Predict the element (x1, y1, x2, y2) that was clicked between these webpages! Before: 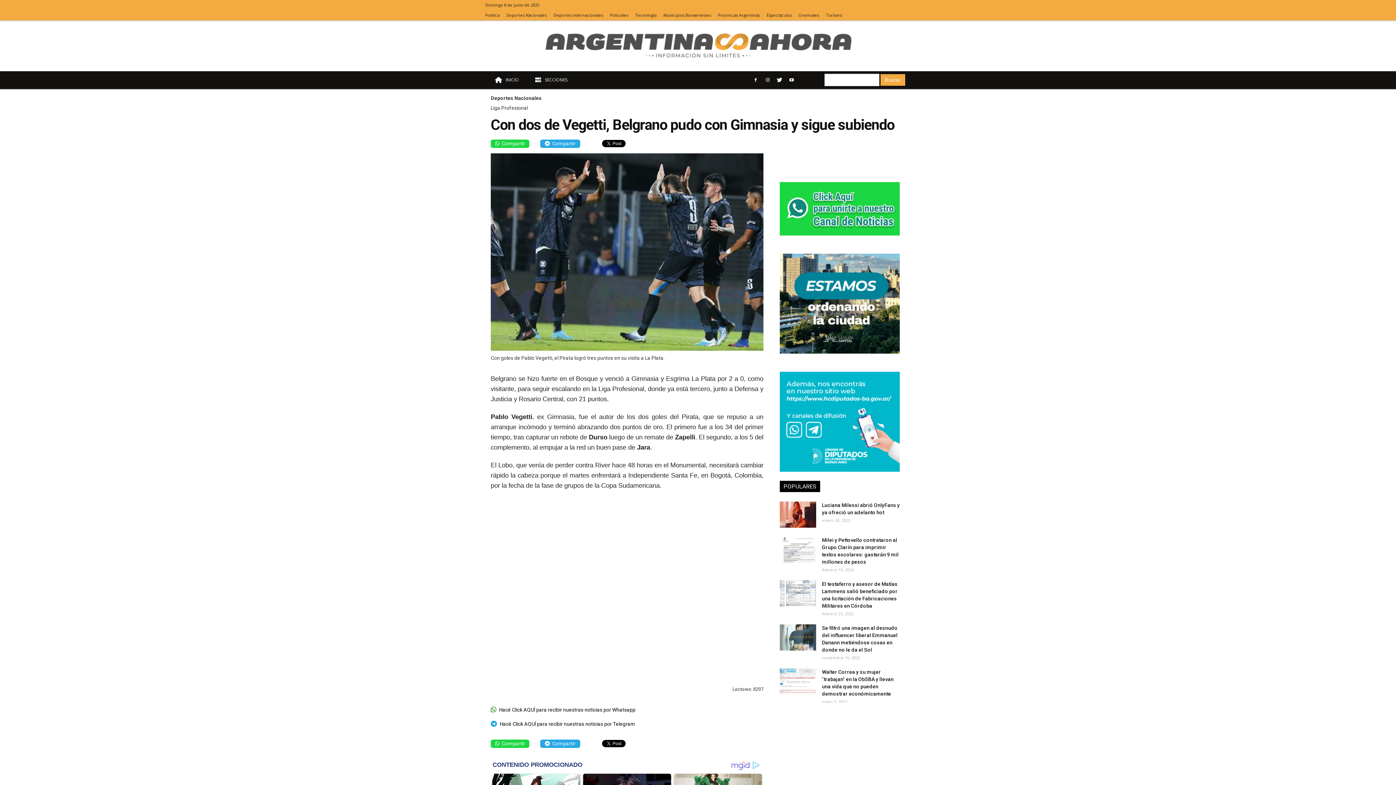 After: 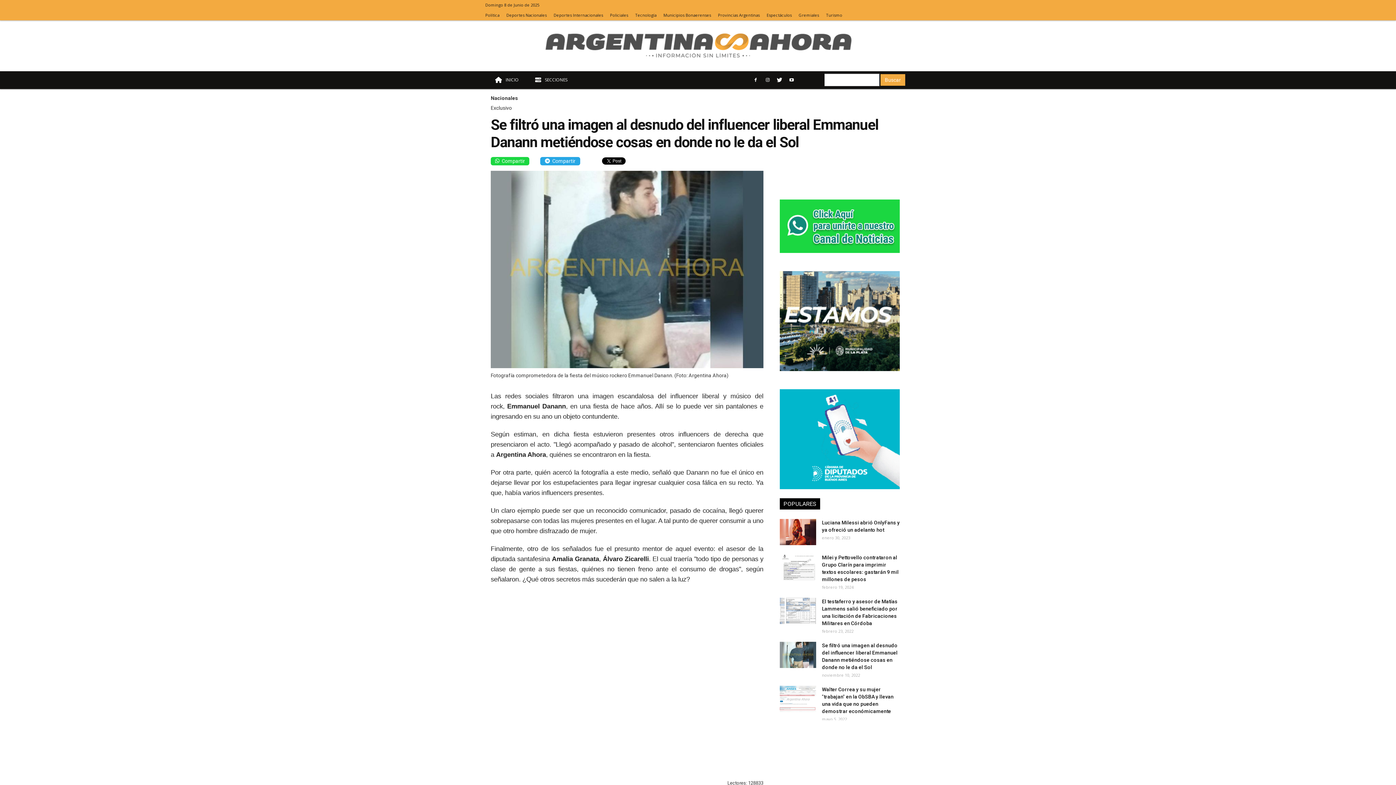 Action: bbox: (780, 634, 816, 640)